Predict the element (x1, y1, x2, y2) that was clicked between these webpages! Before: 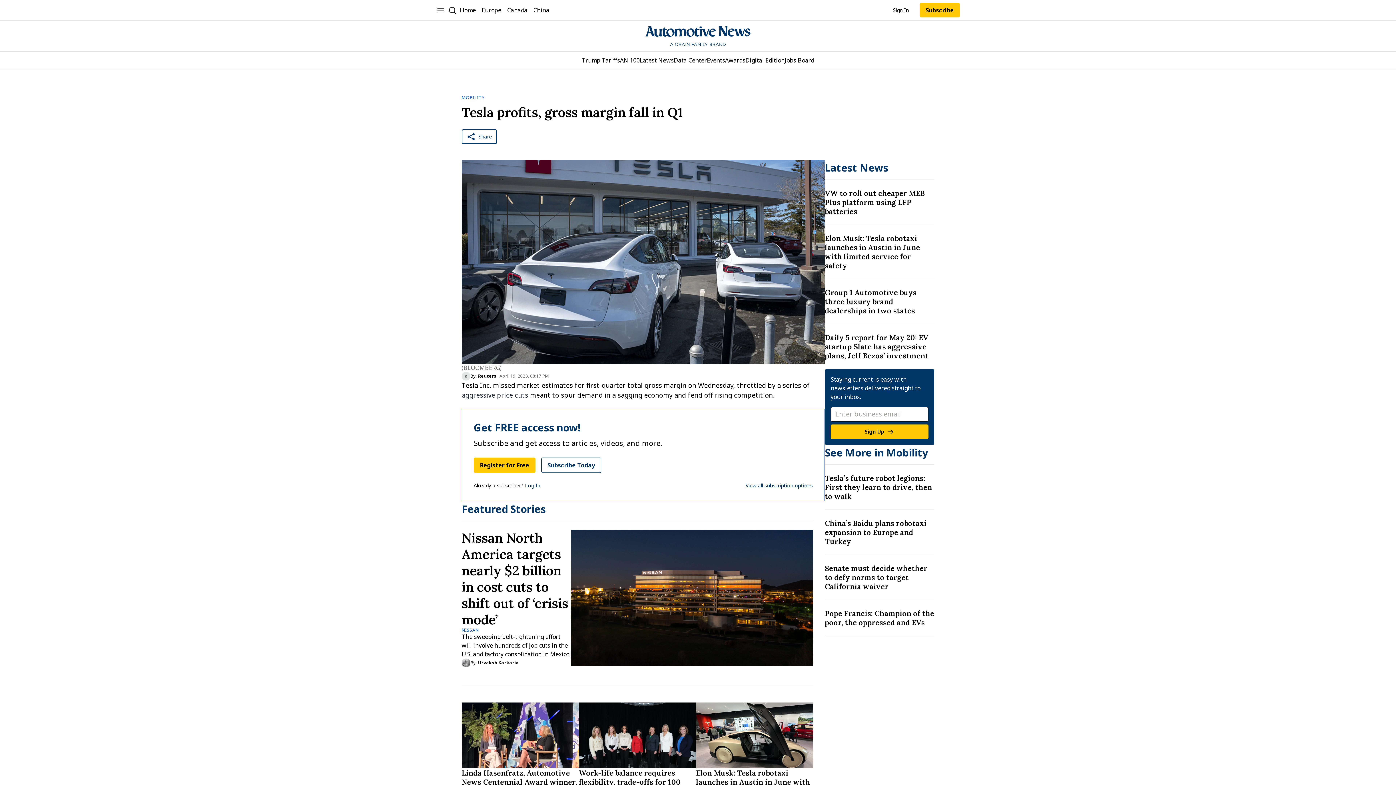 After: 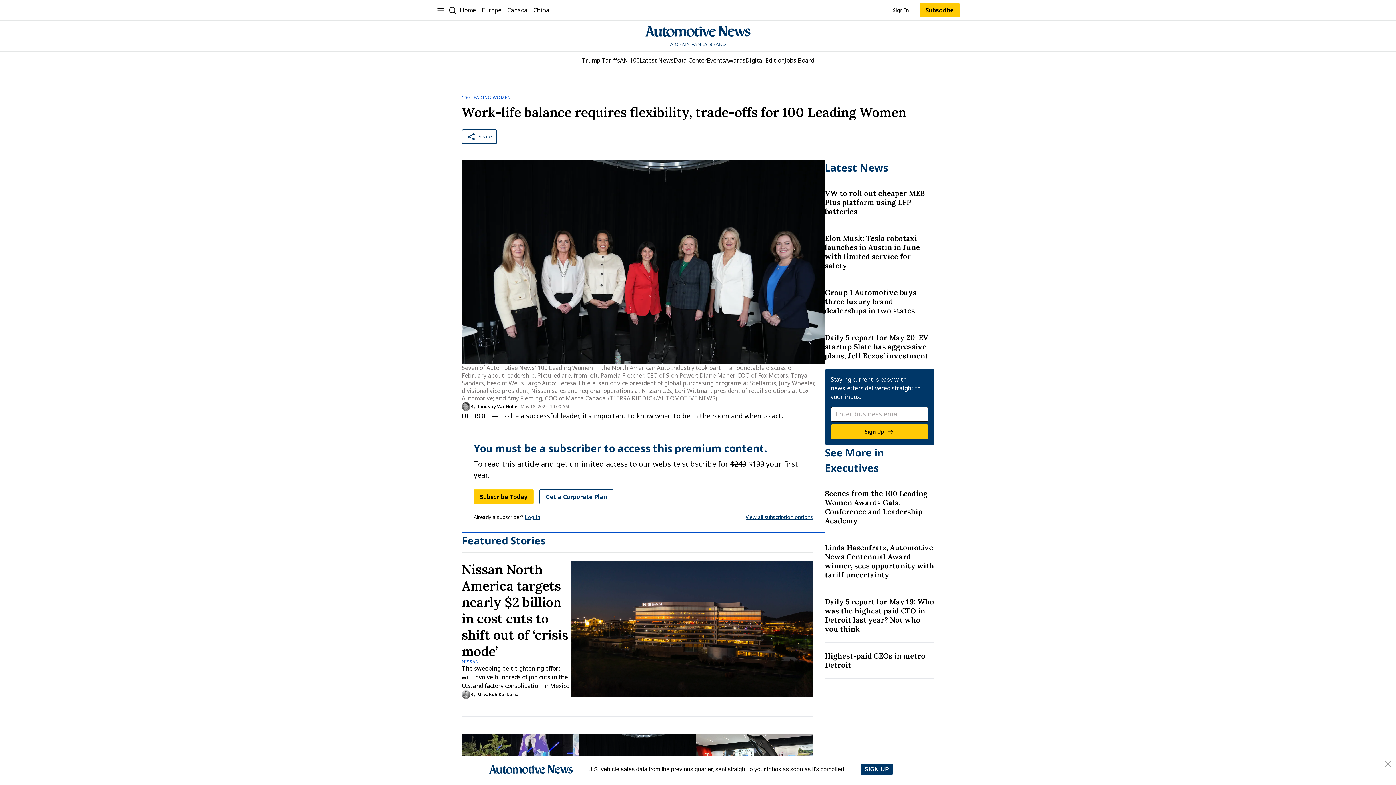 Action: bbox: (579, 768, 696, 796) label: Title:  Work-life balance requires flexibility, trade-offs for 100 Leading Women 